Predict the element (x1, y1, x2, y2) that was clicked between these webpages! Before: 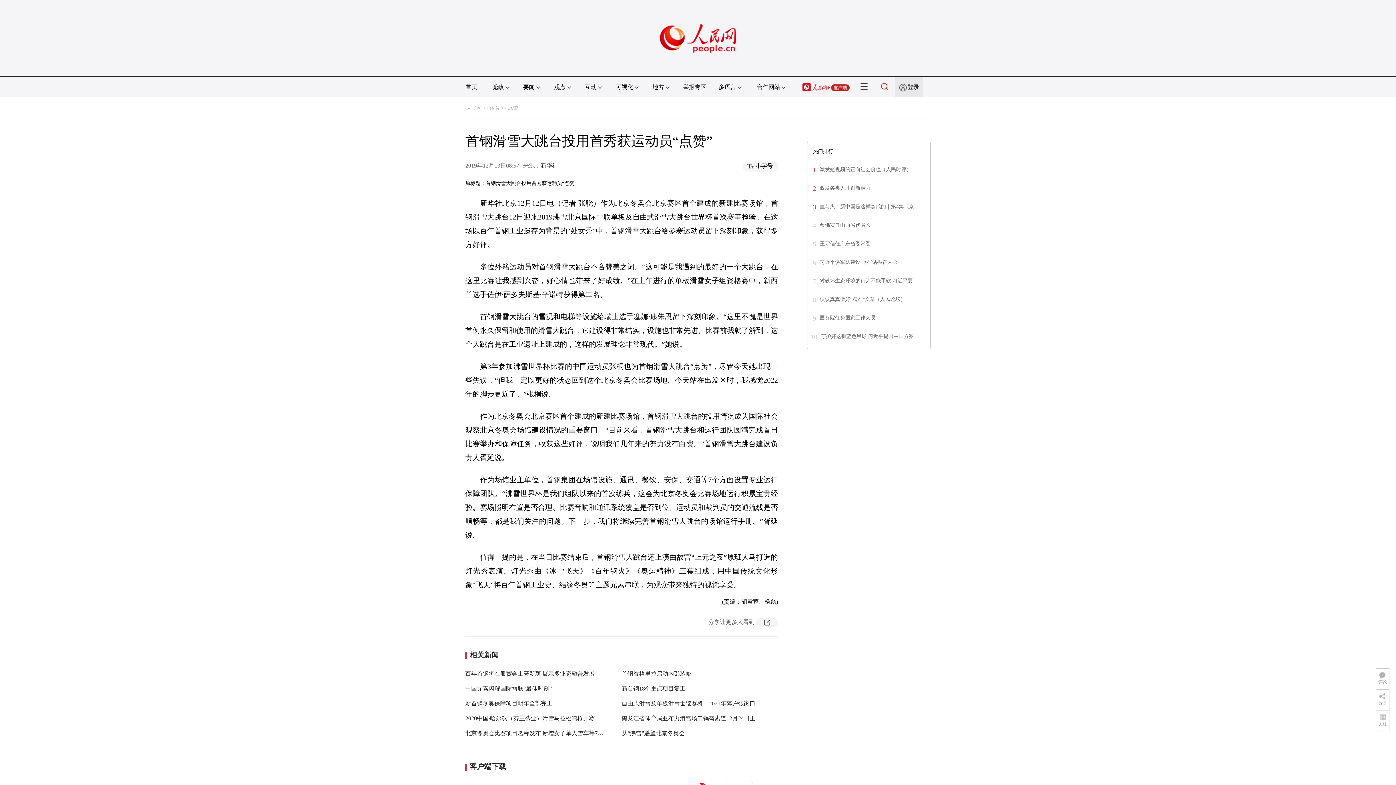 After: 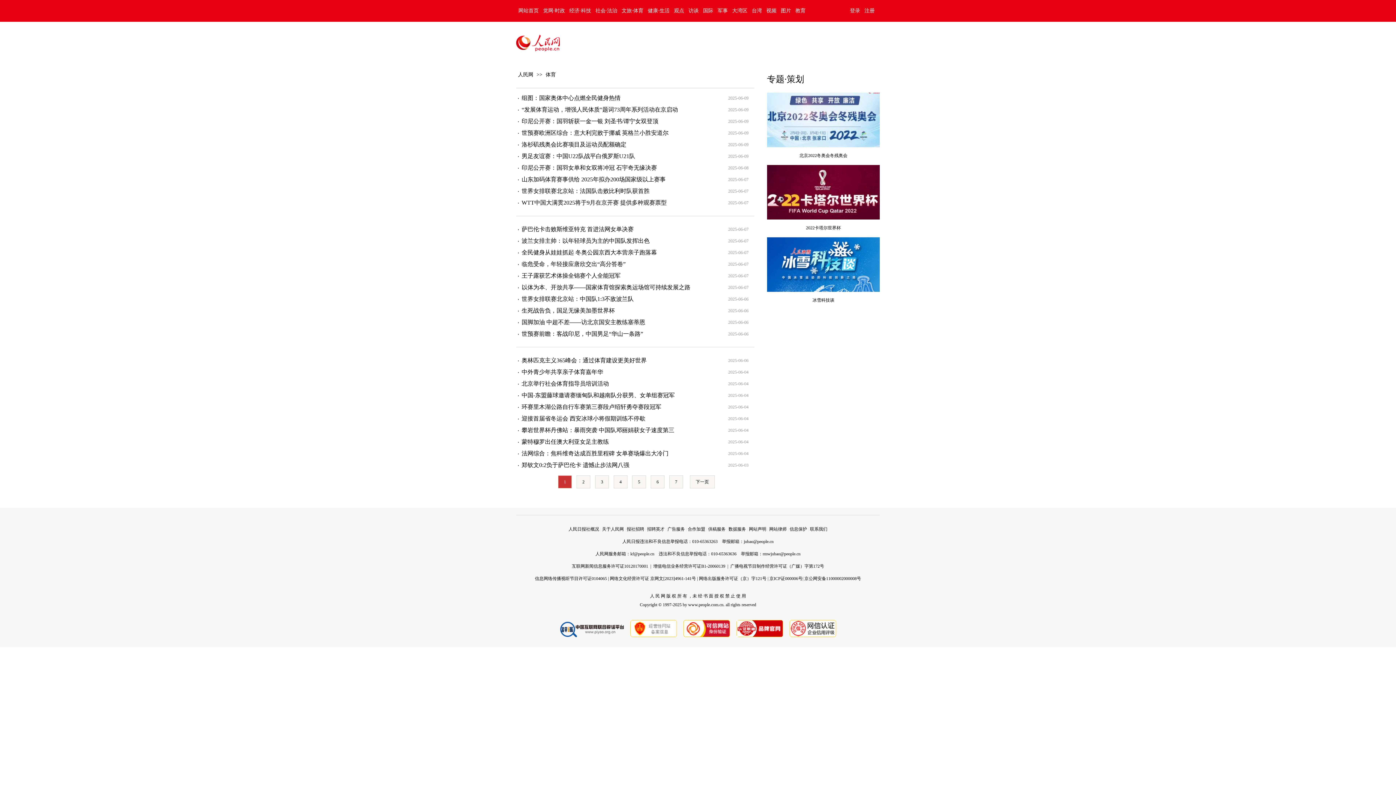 Action: bbox: (489, 105, 500, 110) label: 体育